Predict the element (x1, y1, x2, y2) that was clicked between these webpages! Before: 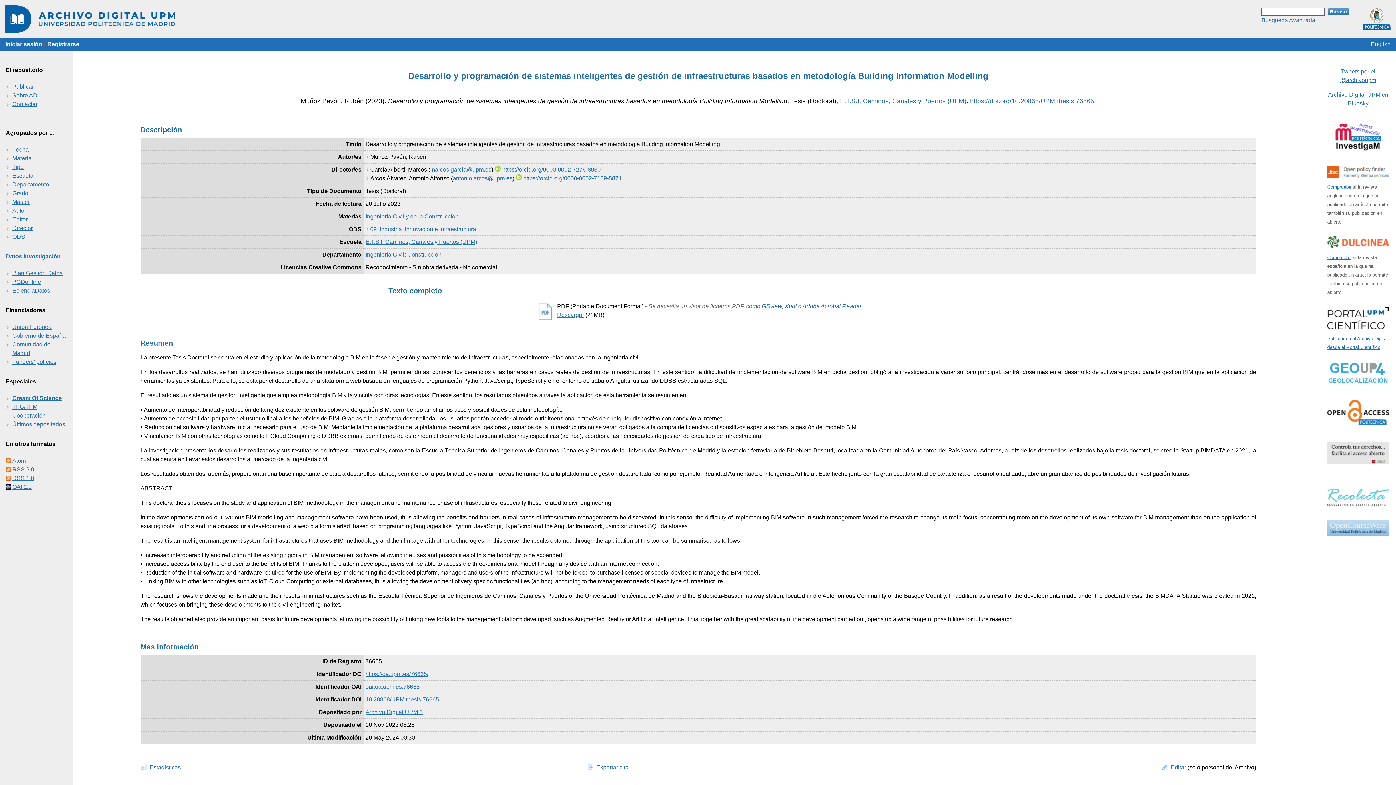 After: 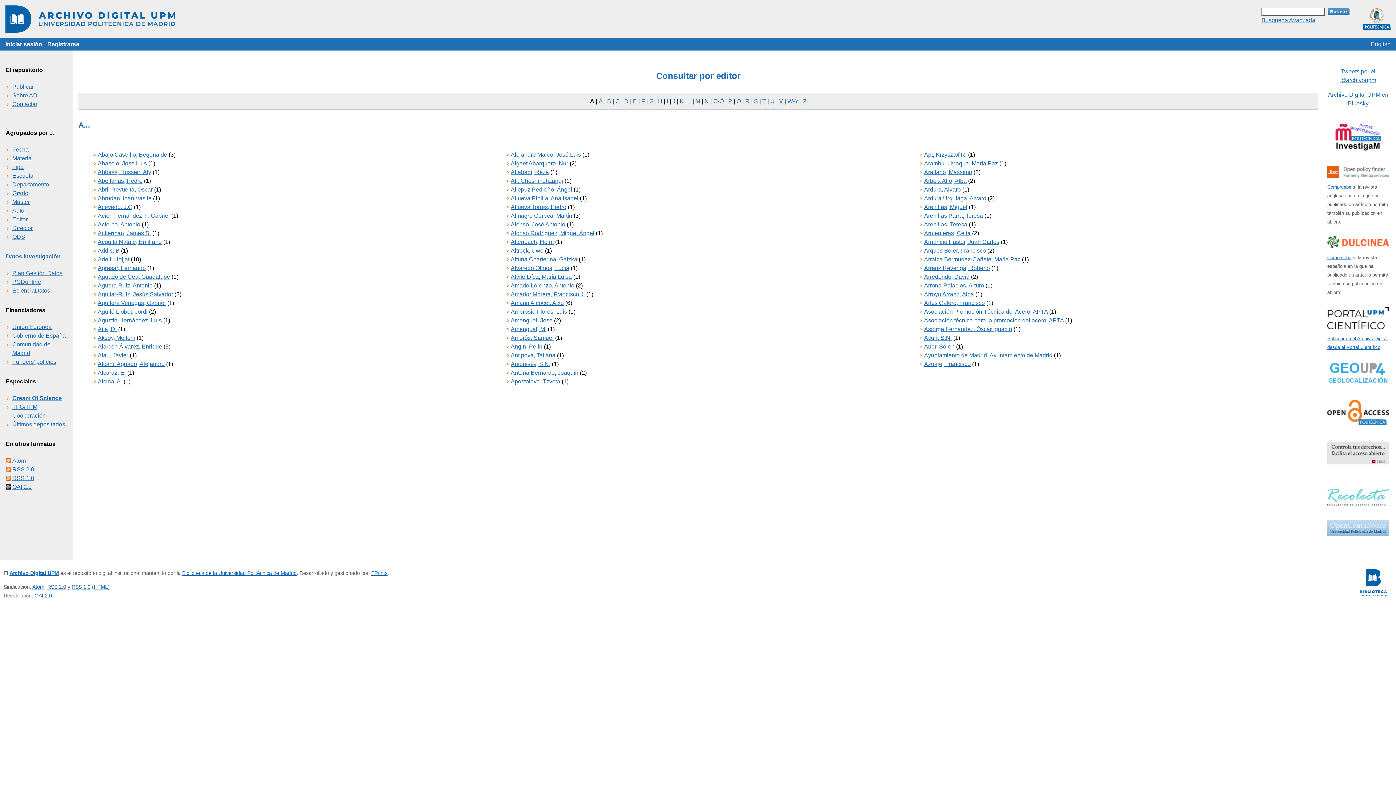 Action: bbox: (12, 216, 27, 222) label: Editor